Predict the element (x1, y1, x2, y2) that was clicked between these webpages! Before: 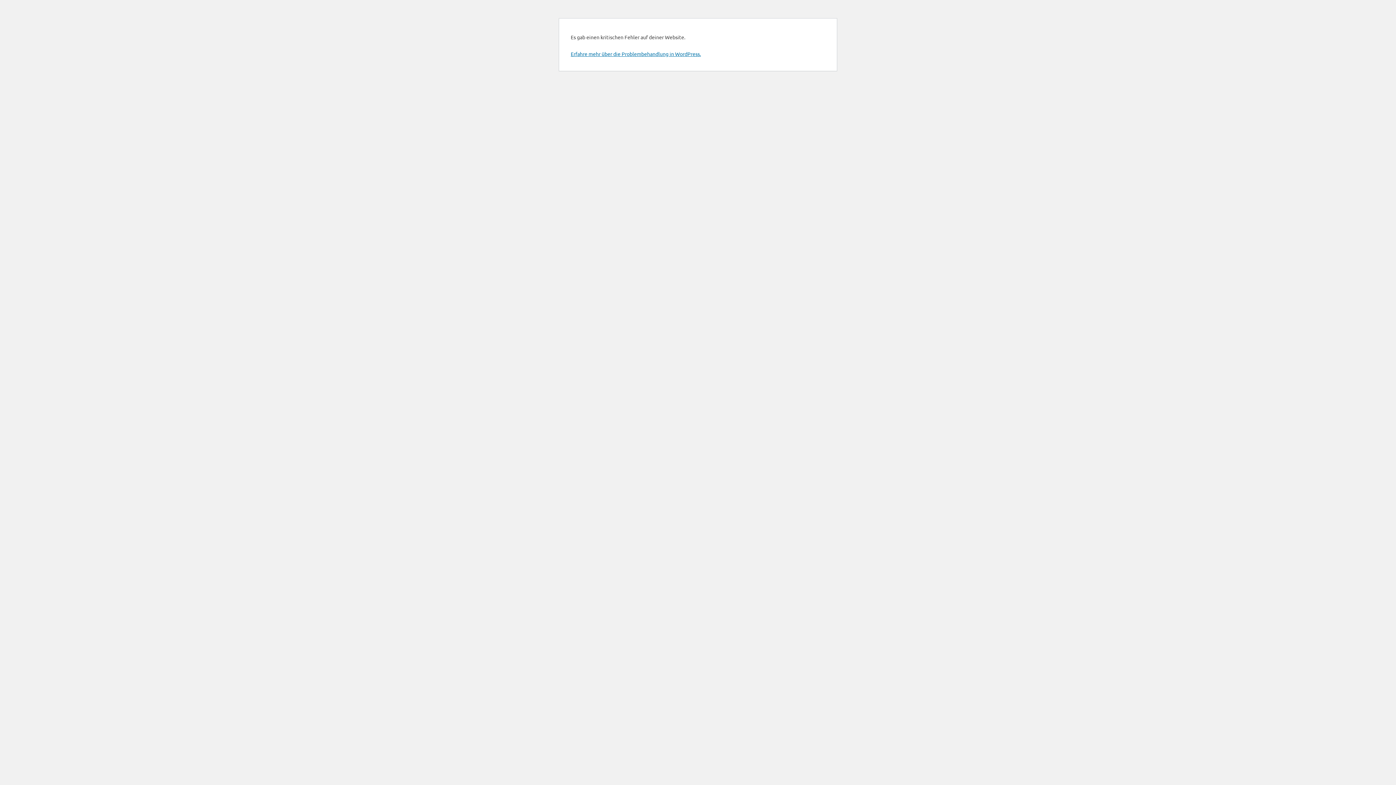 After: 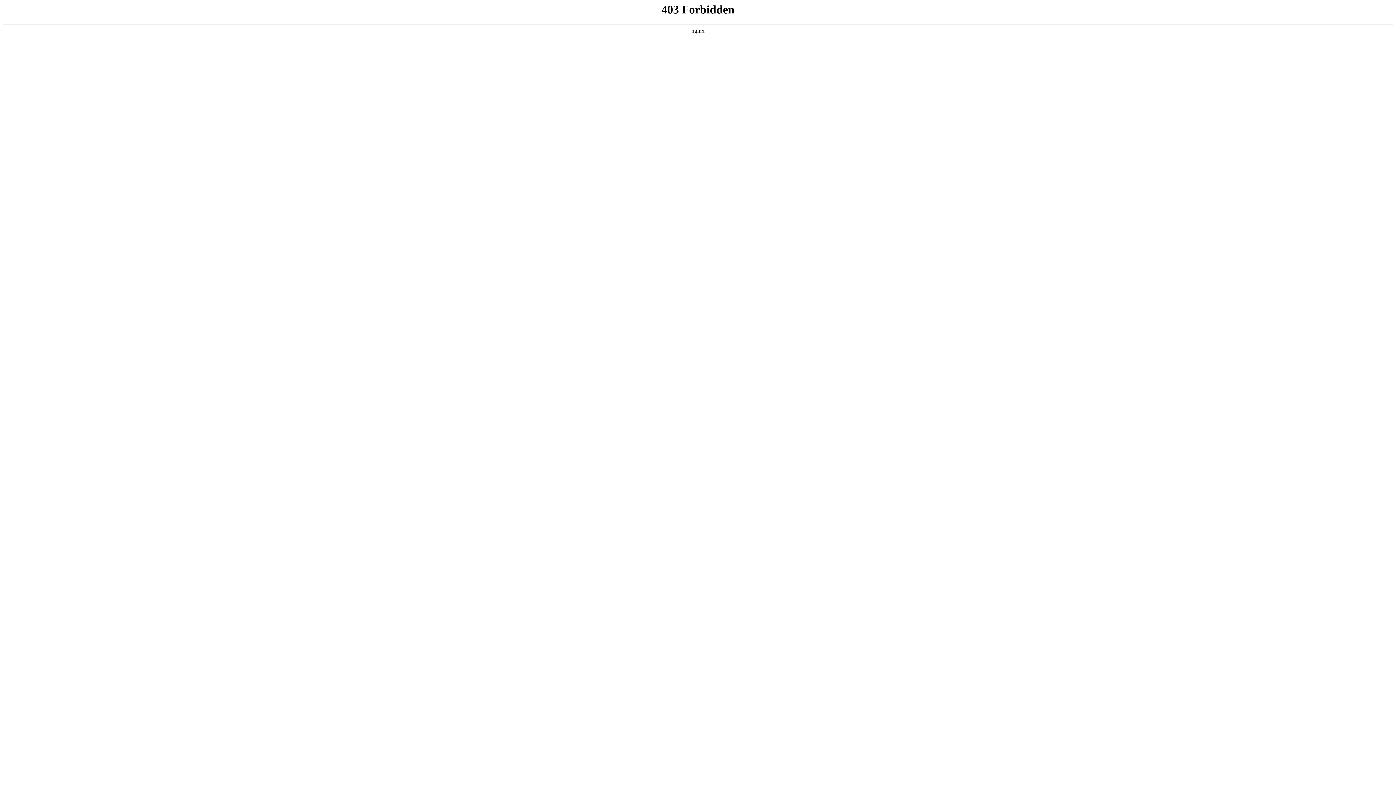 Action: bbox: (570, 50, 701, 57) label: Erfahre mehr über die Problembehandlung in WordPress.